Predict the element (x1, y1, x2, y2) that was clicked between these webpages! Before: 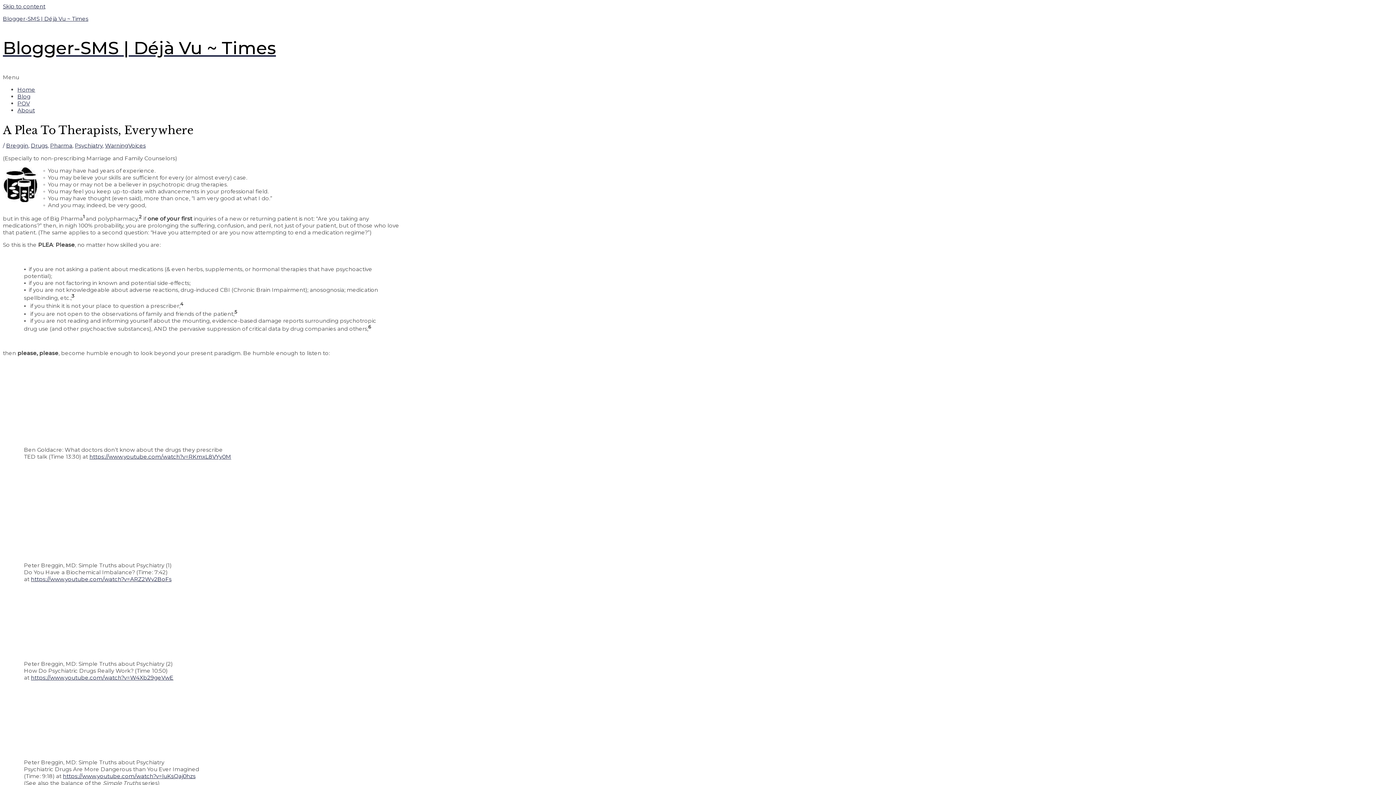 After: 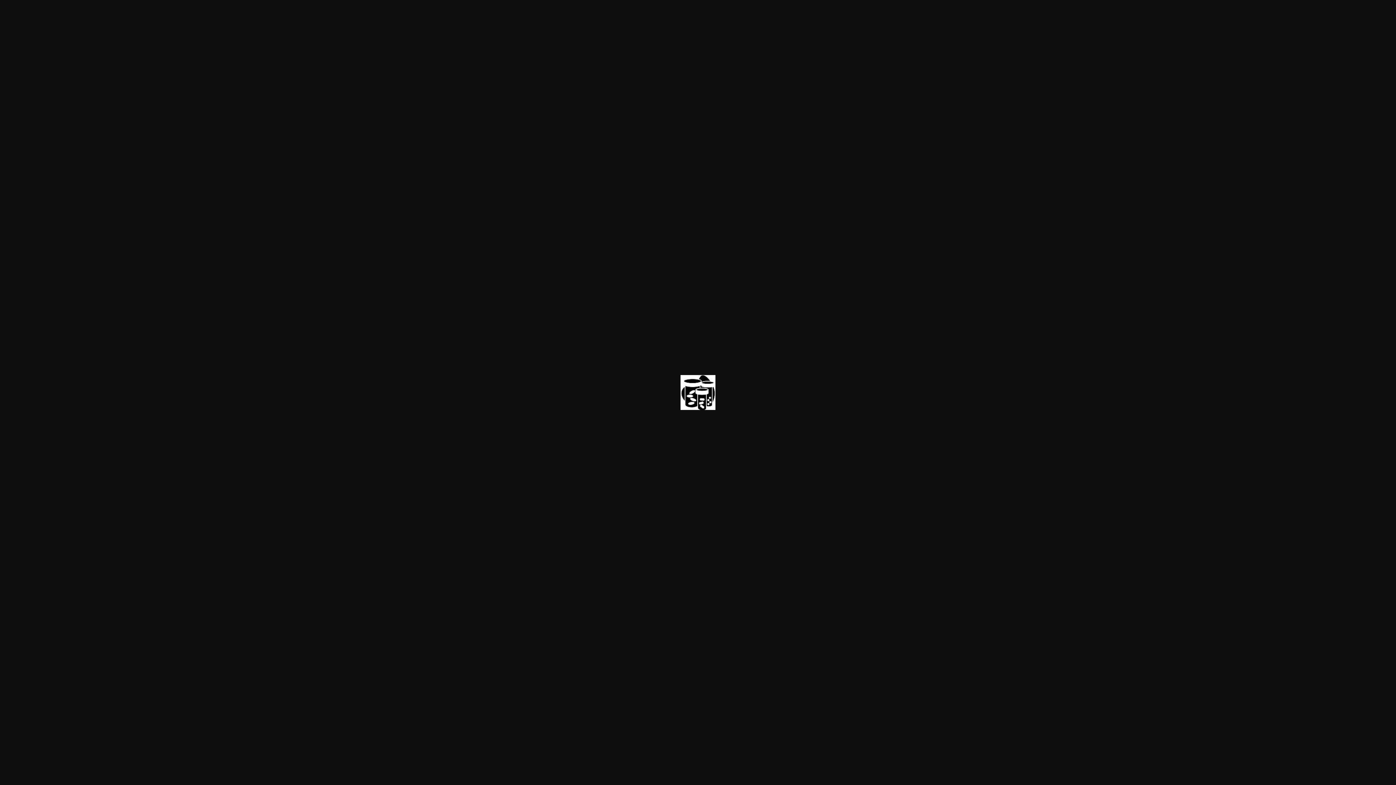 Action: bbox: (2, 167, 37, 203)